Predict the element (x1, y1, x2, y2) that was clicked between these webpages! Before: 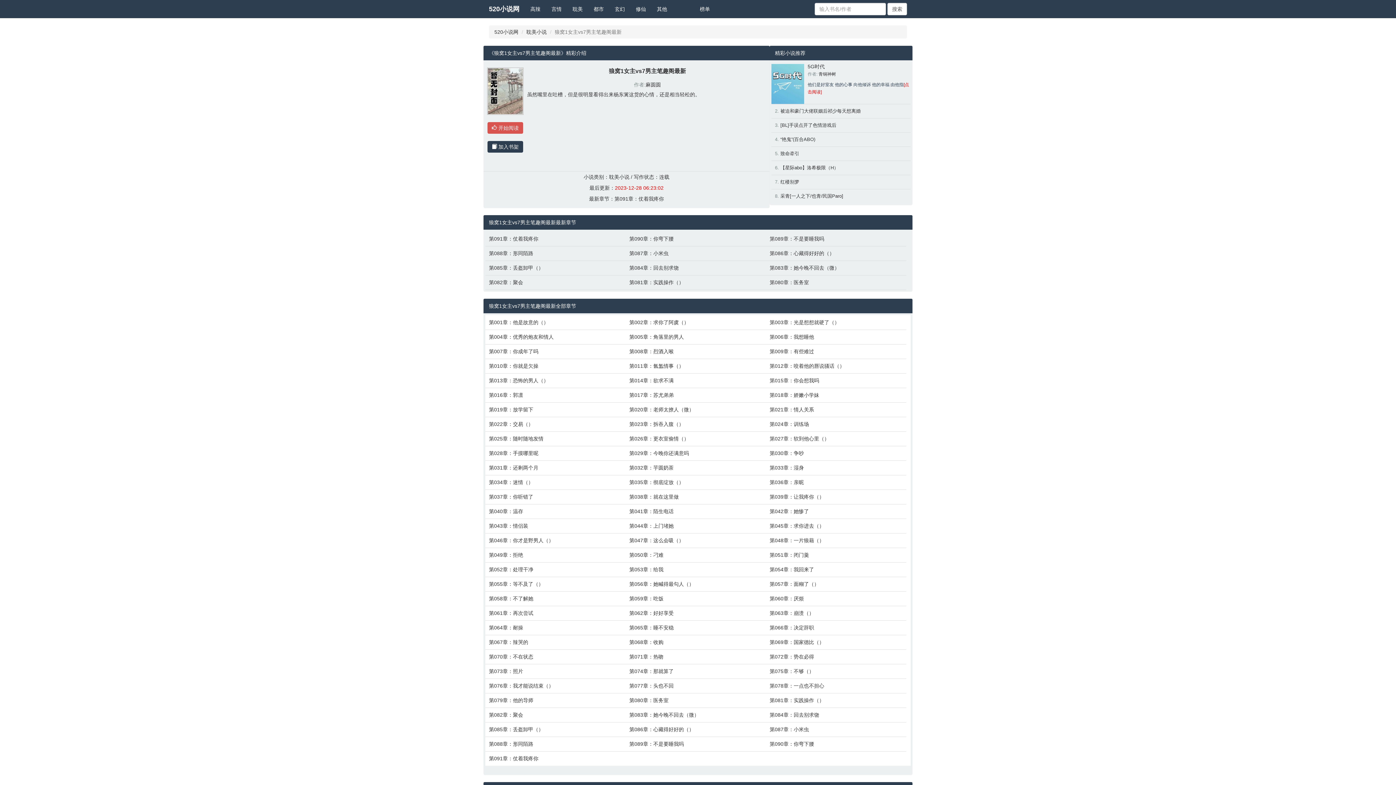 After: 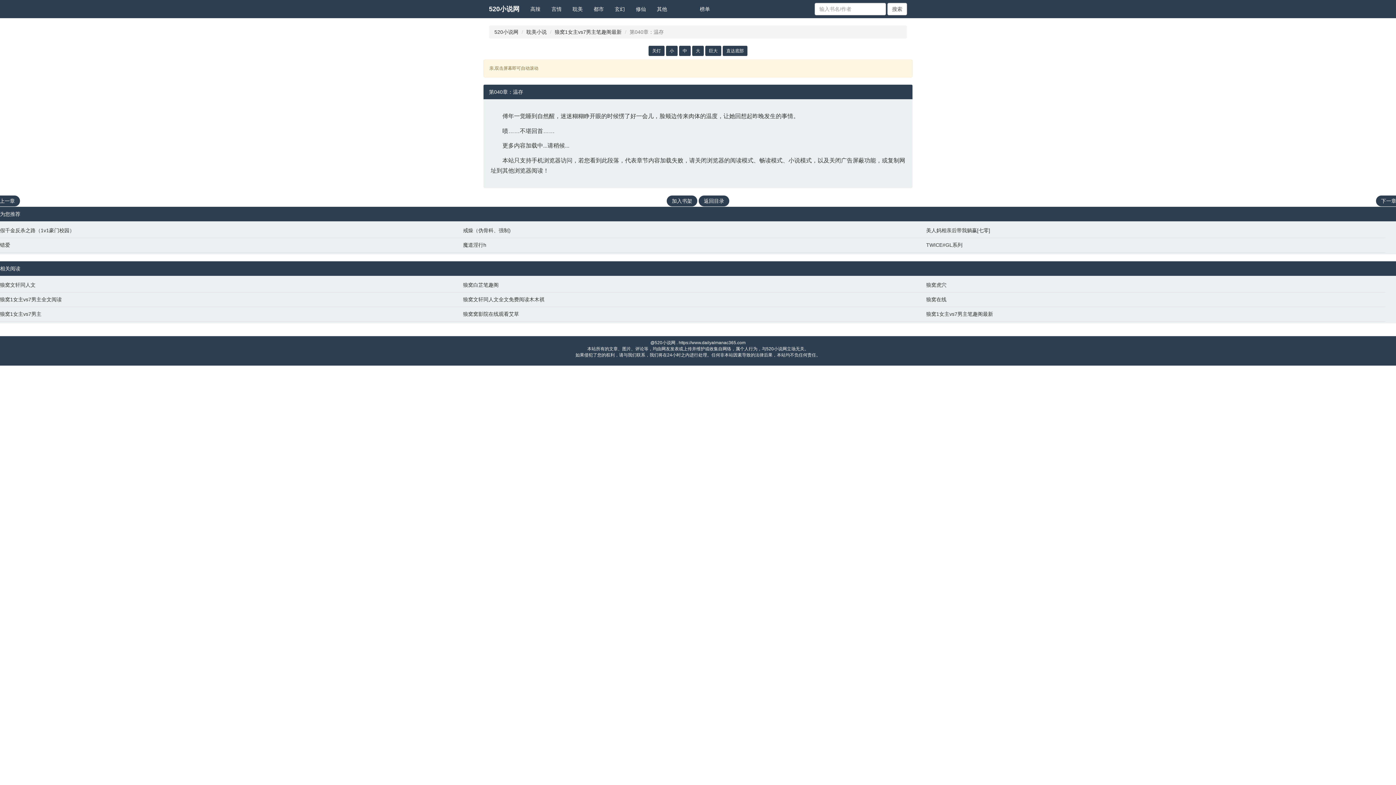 Action: bbox: (489, 508, 622, 515) label: 第040章：温存